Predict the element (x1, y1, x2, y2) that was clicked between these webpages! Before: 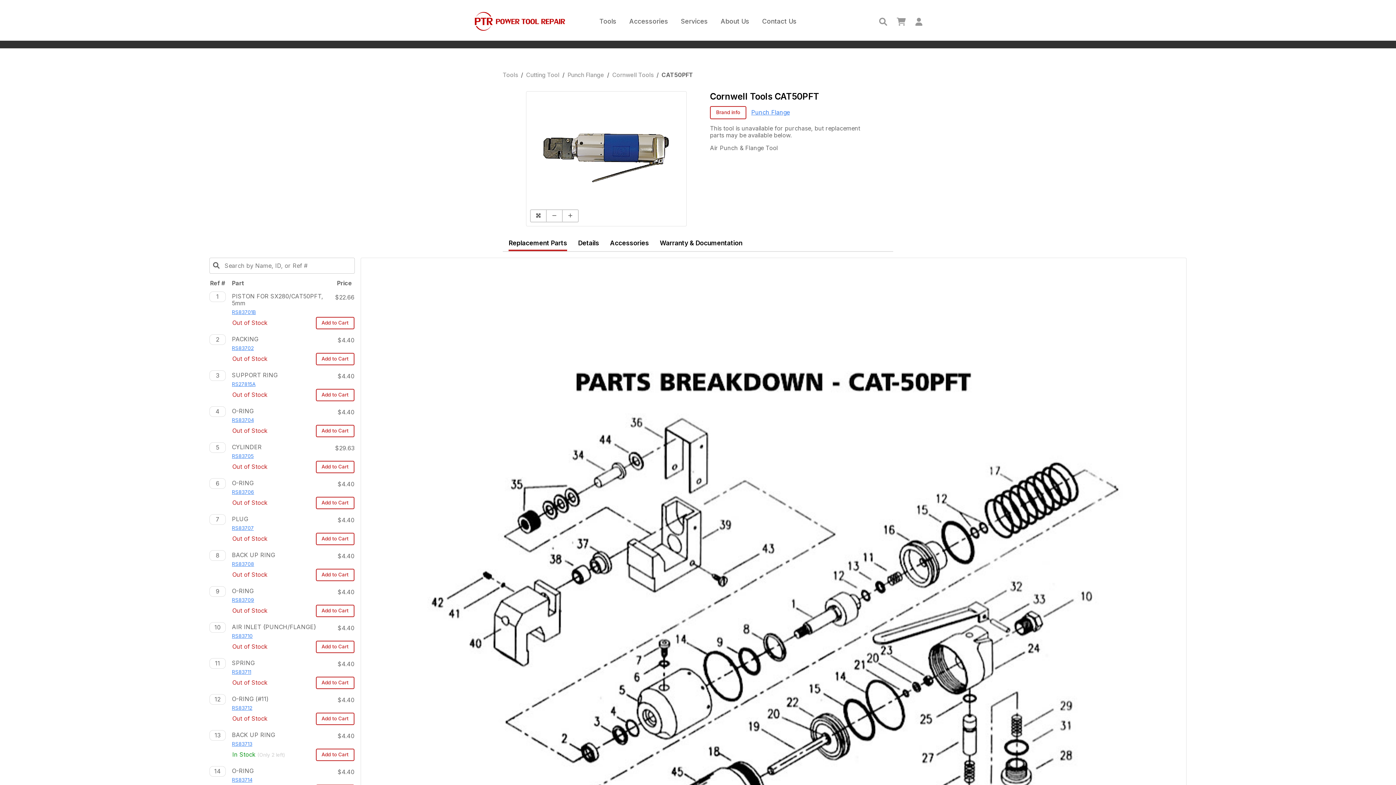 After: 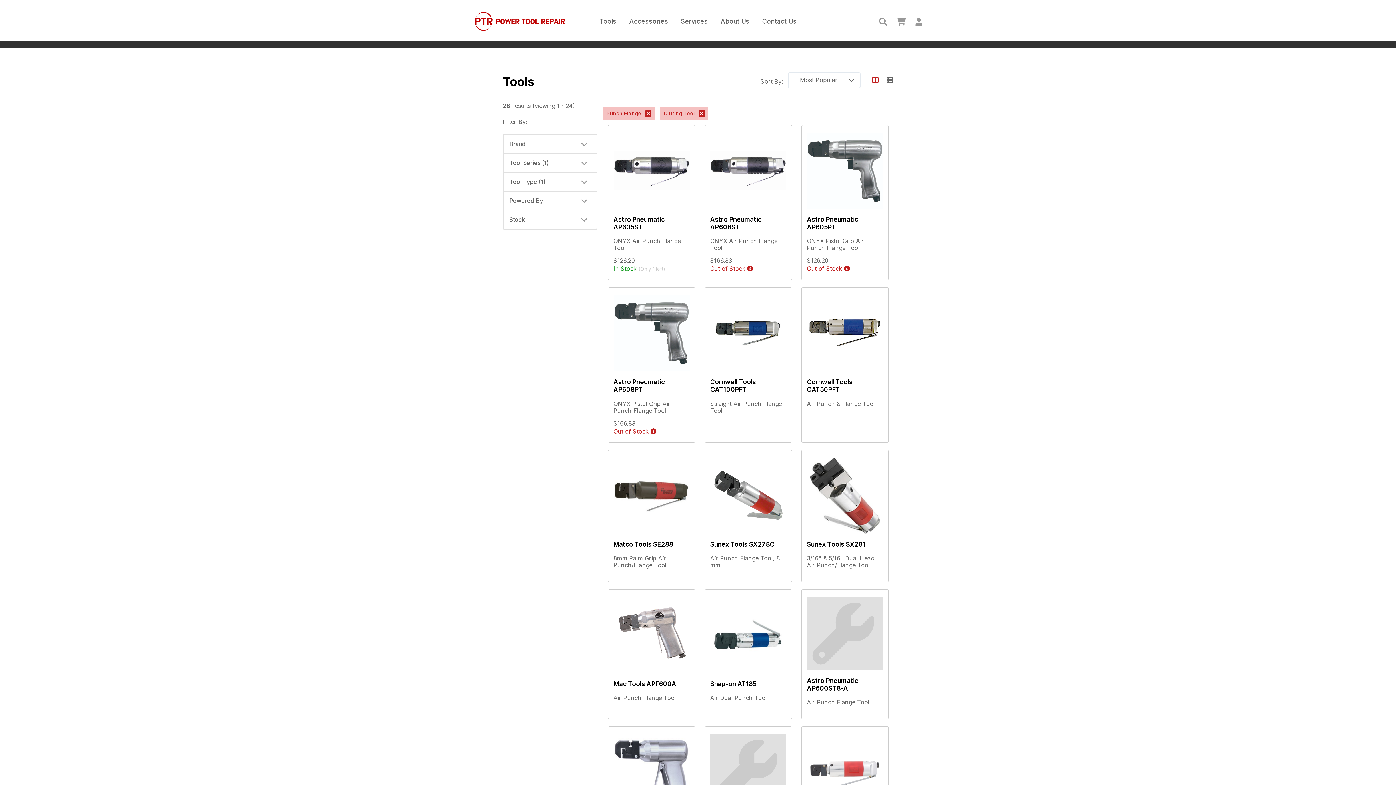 Action: bbox: (751, 109, 790, 116) label: Punch Flange